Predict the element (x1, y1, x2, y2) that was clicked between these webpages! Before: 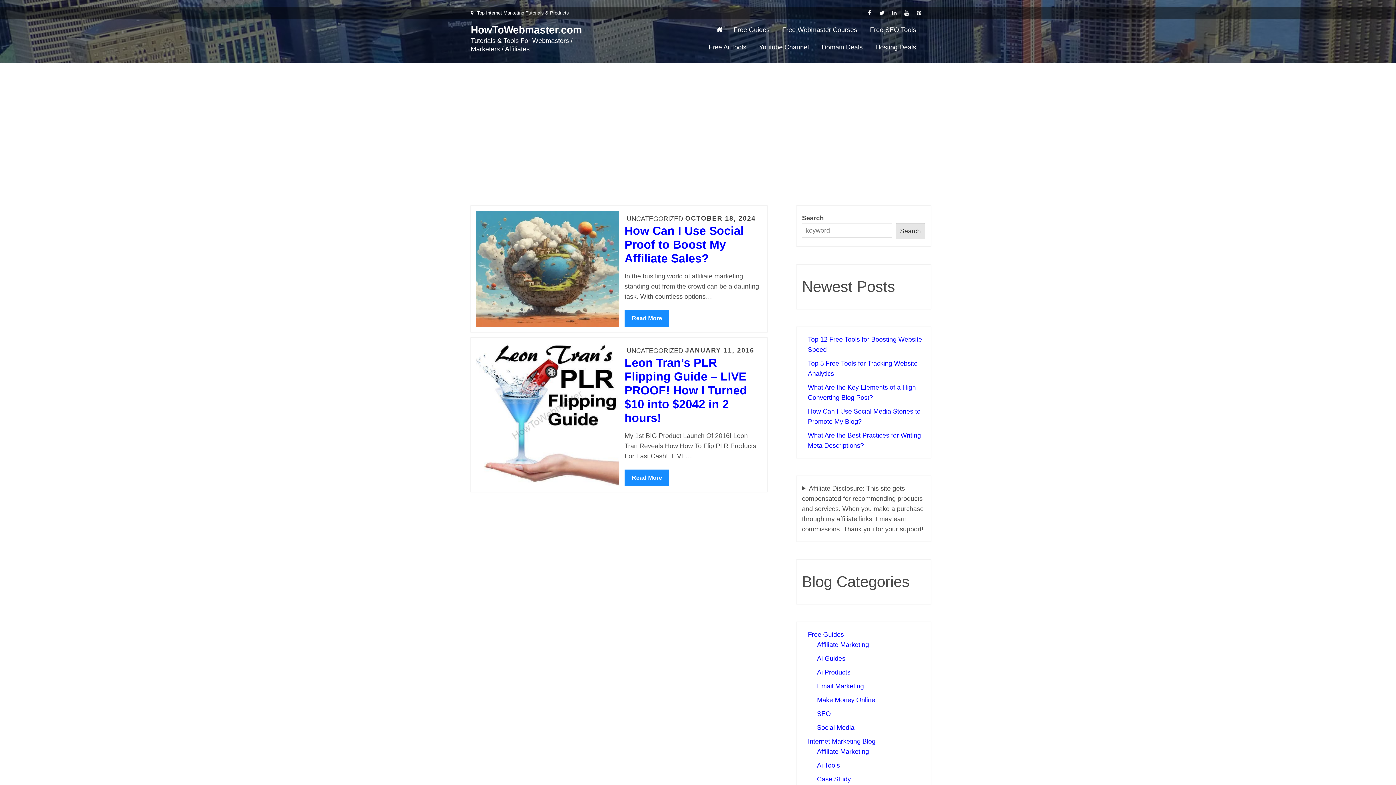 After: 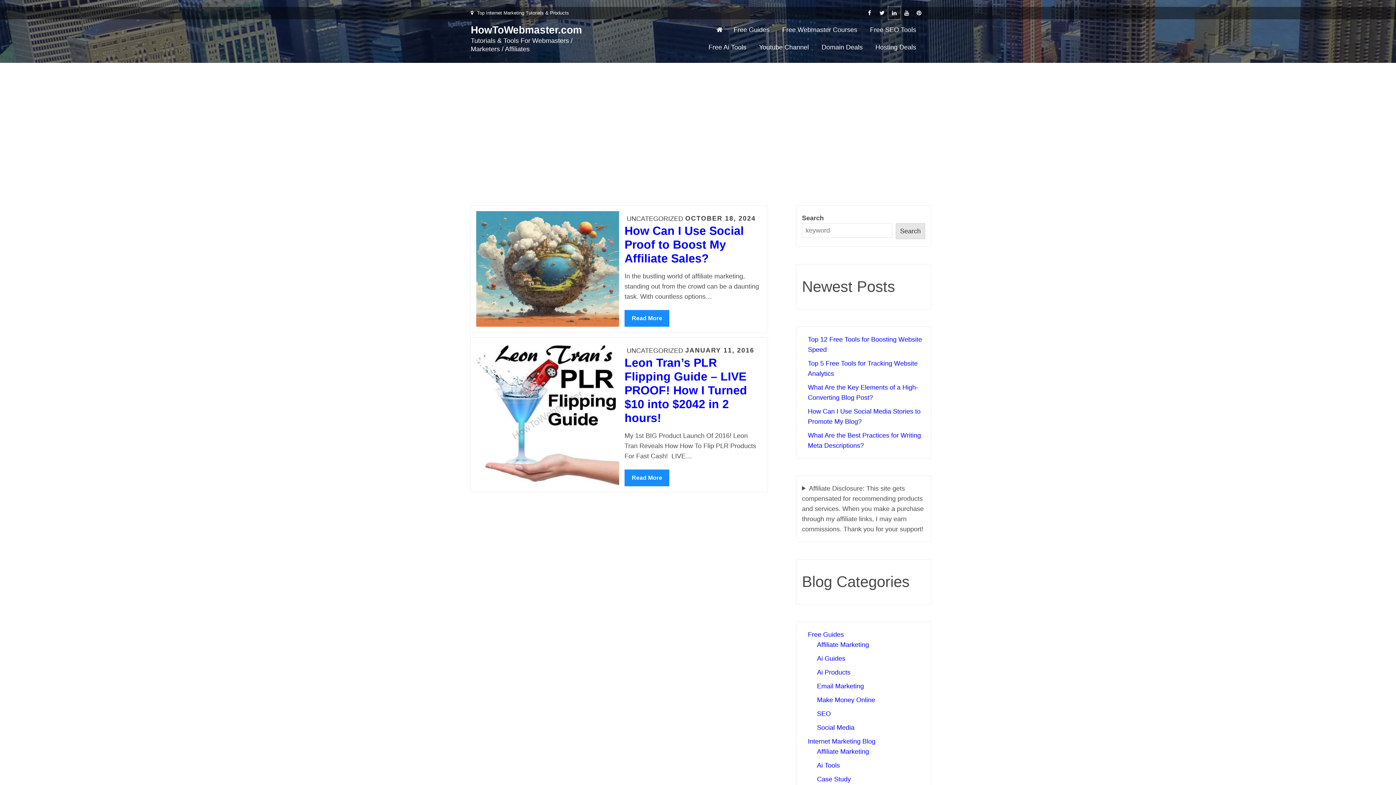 Action: bbox: (888, 6, 900, 19)